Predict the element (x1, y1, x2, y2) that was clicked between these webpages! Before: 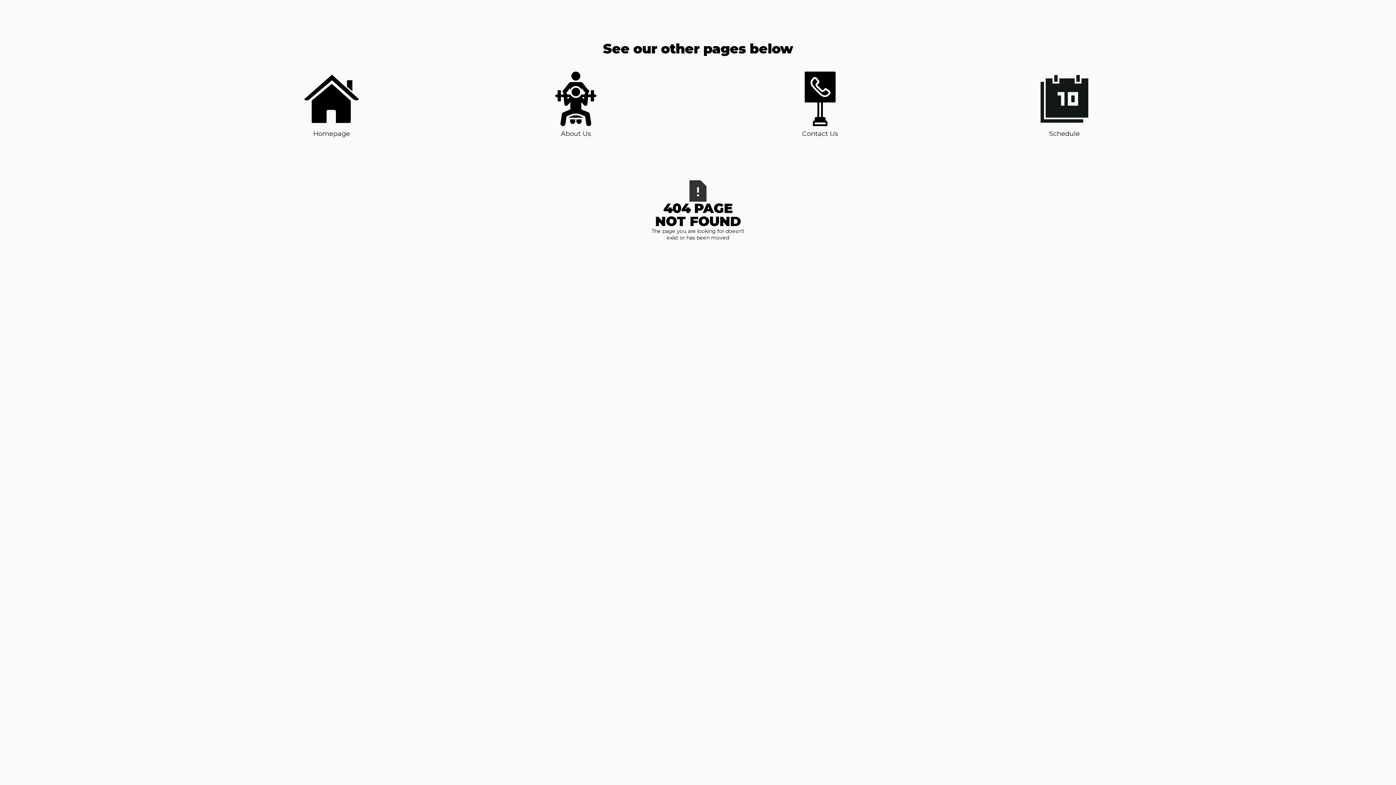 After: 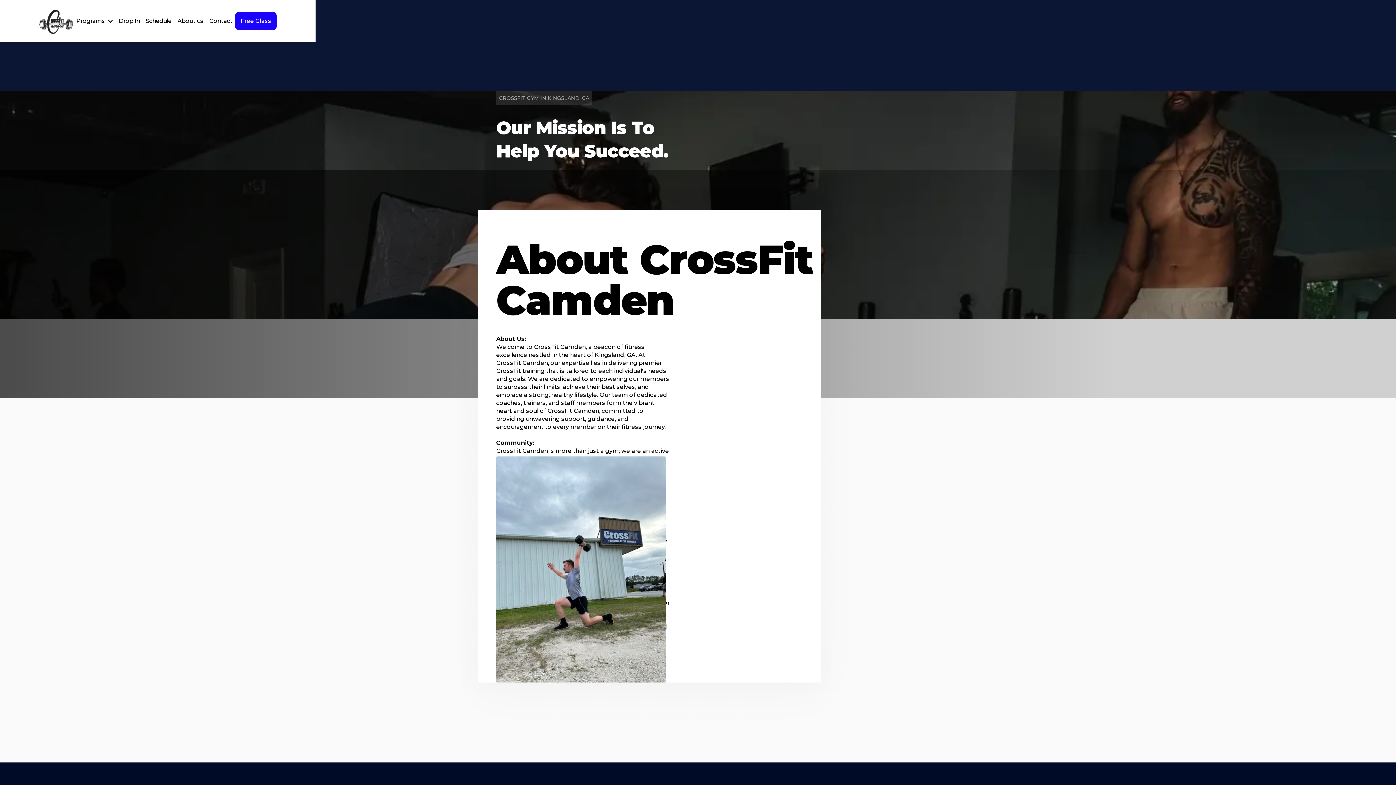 Action: label: About Us bbox: (548, 71, 603, 138)